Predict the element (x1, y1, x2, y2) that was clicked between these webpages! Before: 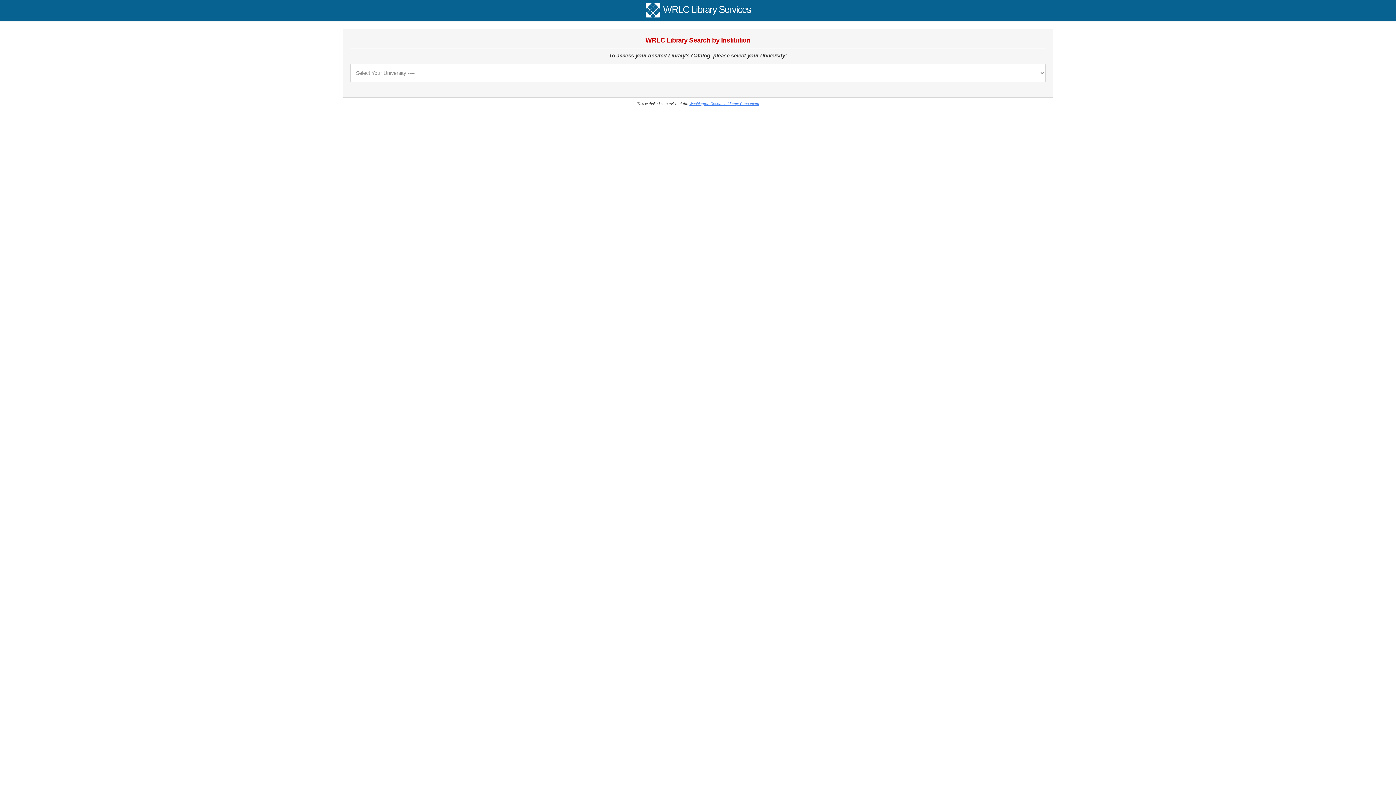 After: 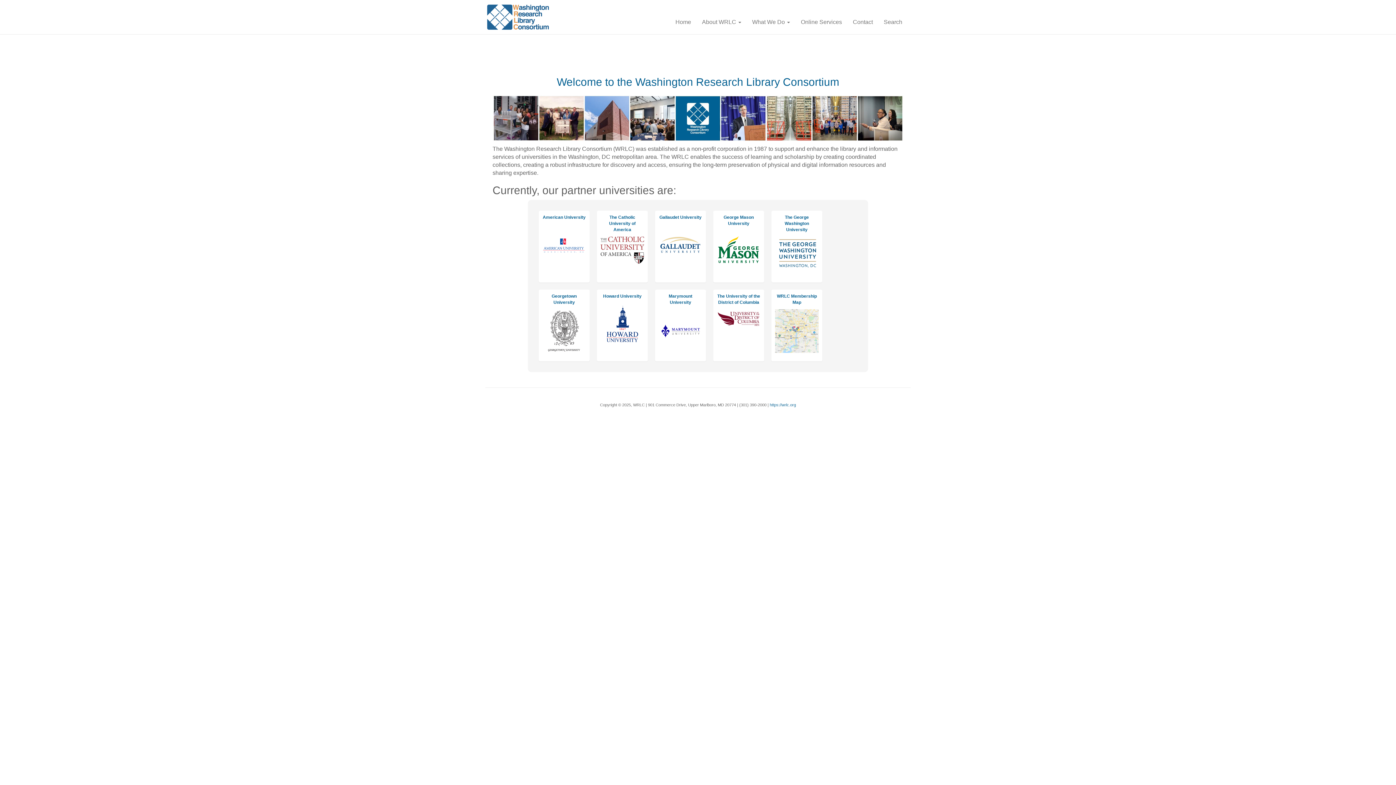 Action: bbox: (663, 3, 751, 14) label: WRLC Library Services